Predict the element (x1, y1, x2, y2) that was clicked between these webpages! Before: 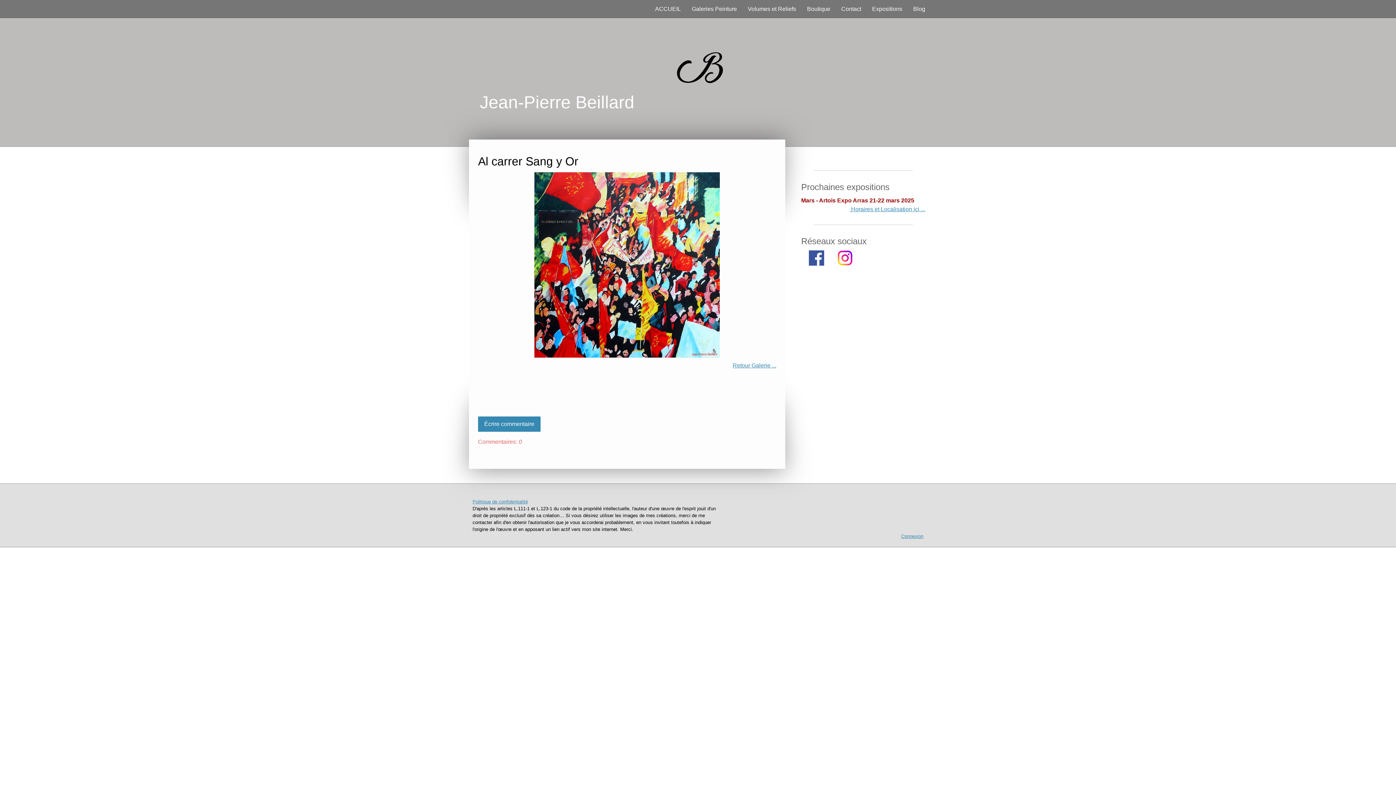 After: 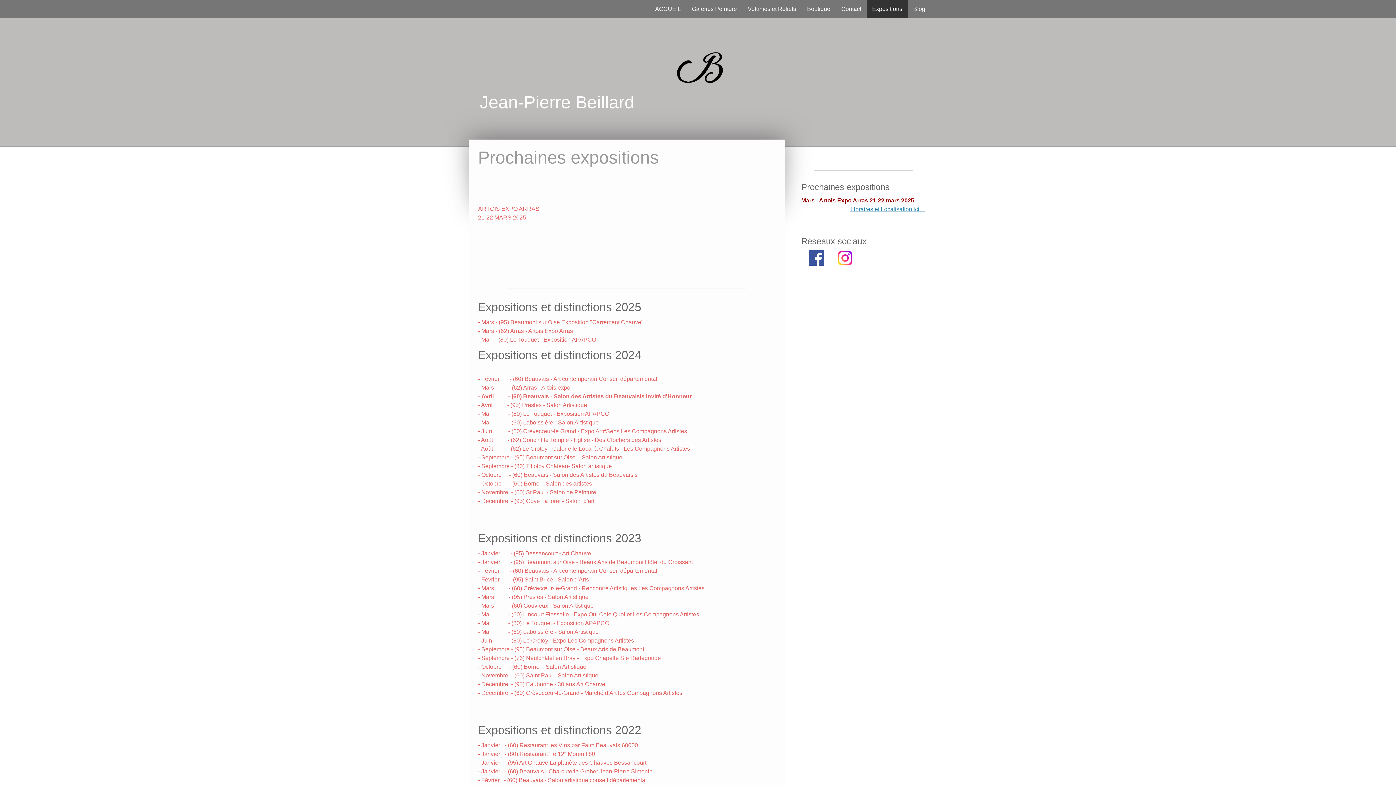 Action: bbox: (866, 0, 908, 18) label: Expositions